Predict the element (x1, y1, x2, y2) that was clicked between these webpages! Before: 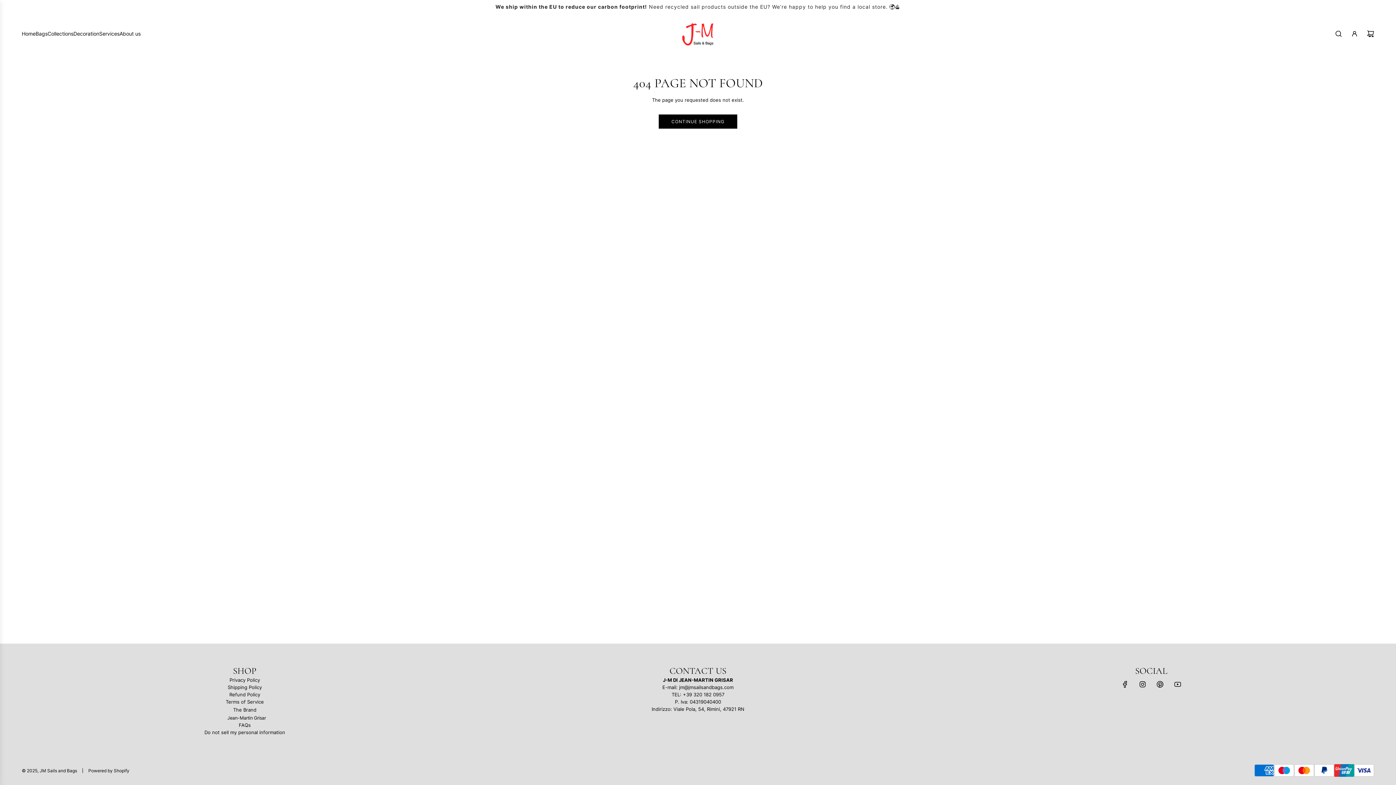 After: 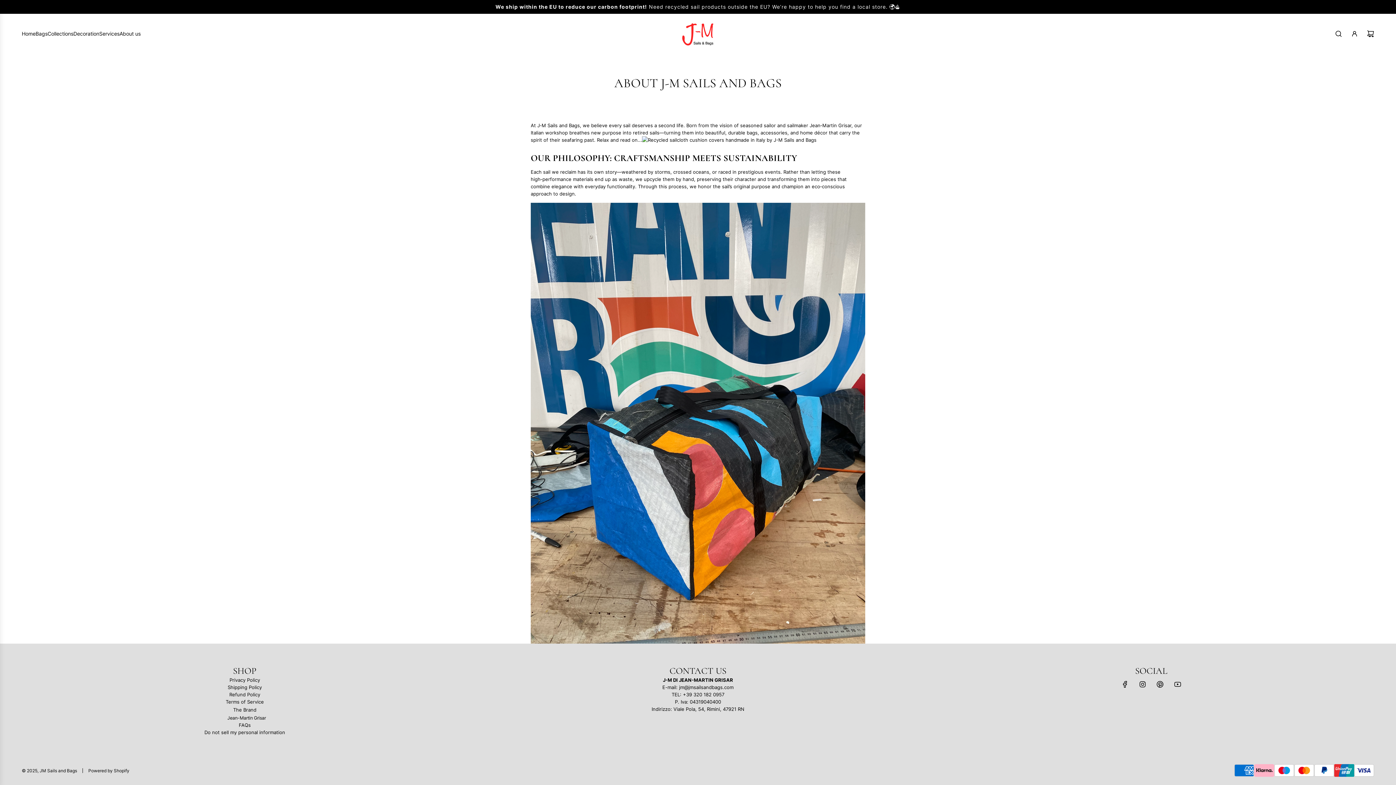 Action: label: About us bbox: (119, 24, 140, 43)